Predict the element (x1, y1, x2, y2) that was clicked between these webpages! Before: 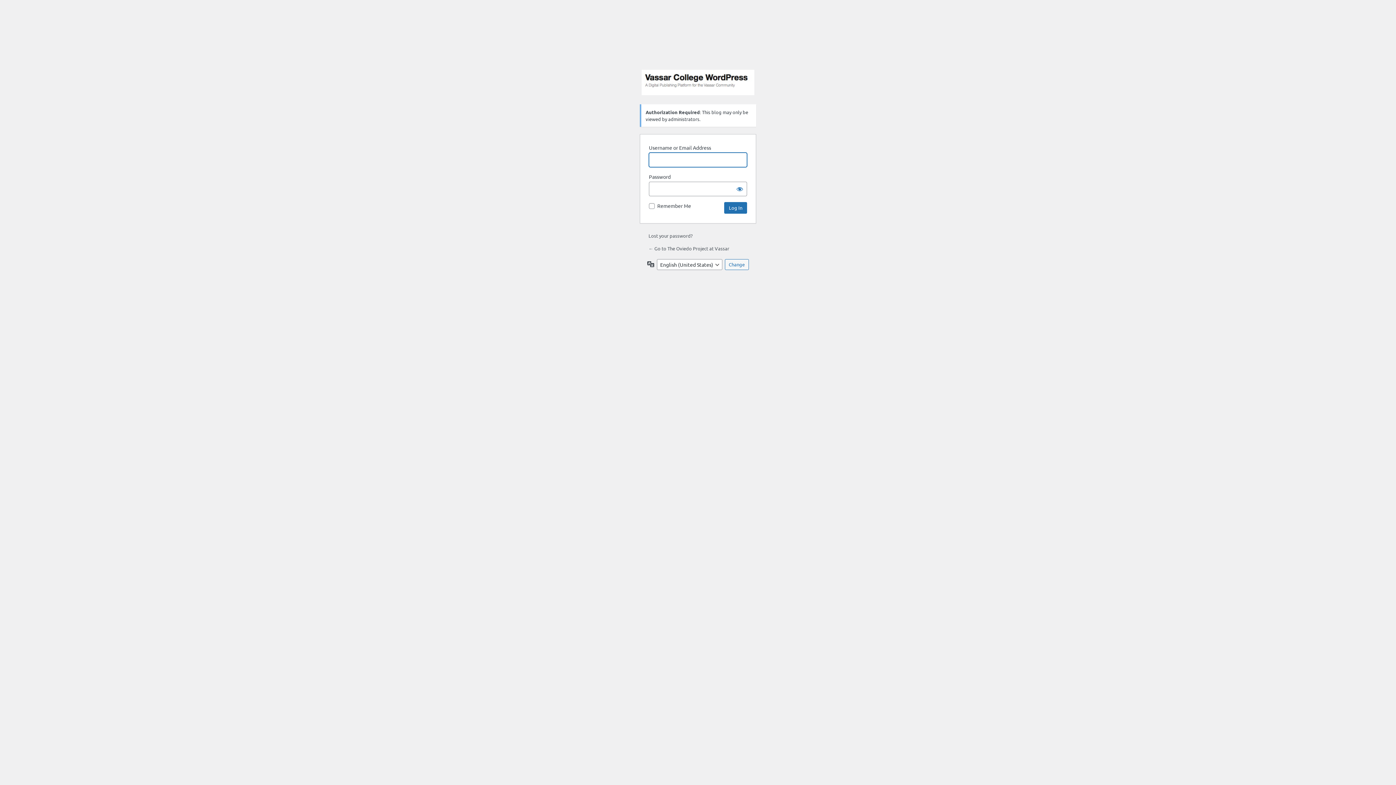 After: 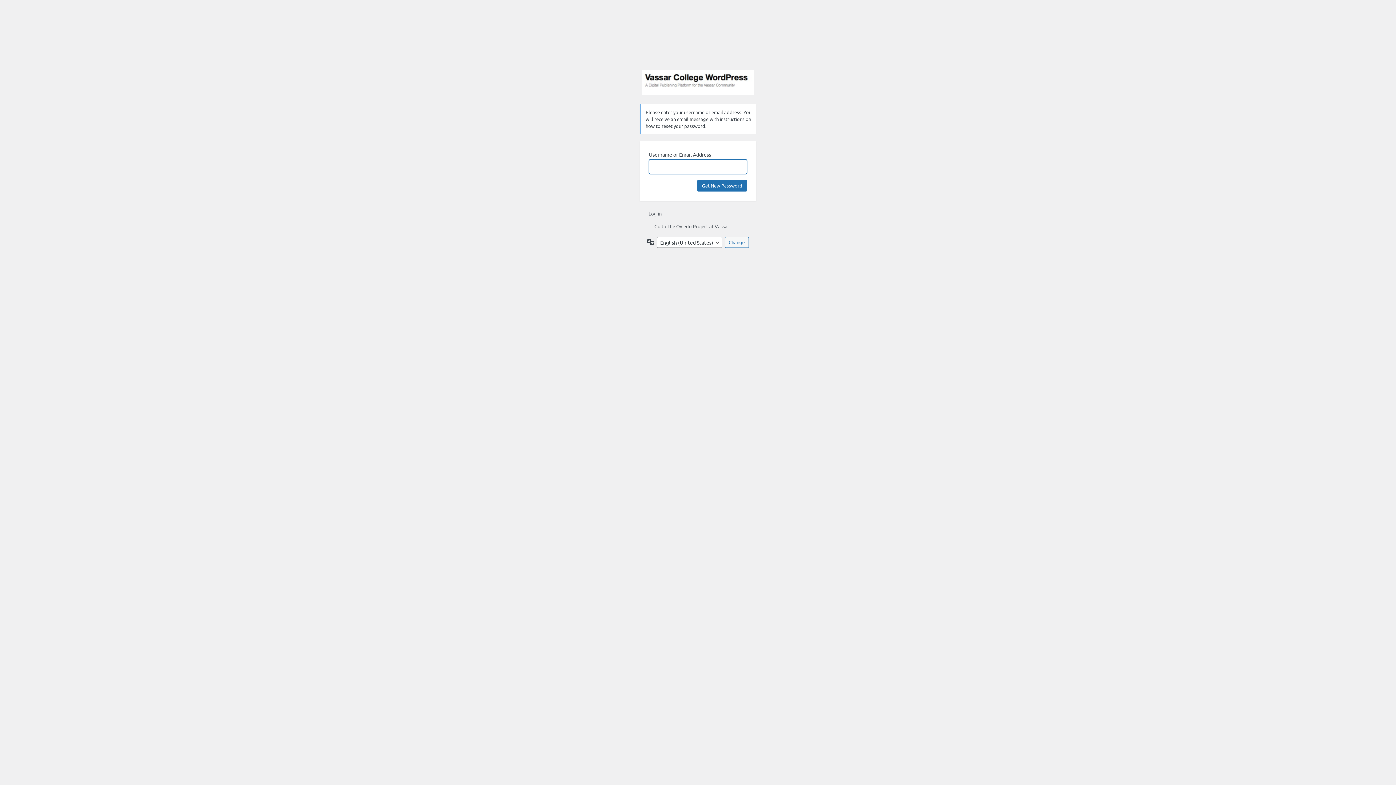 Action: label: Lost your password? bbox: (648, 232, 692, 238)